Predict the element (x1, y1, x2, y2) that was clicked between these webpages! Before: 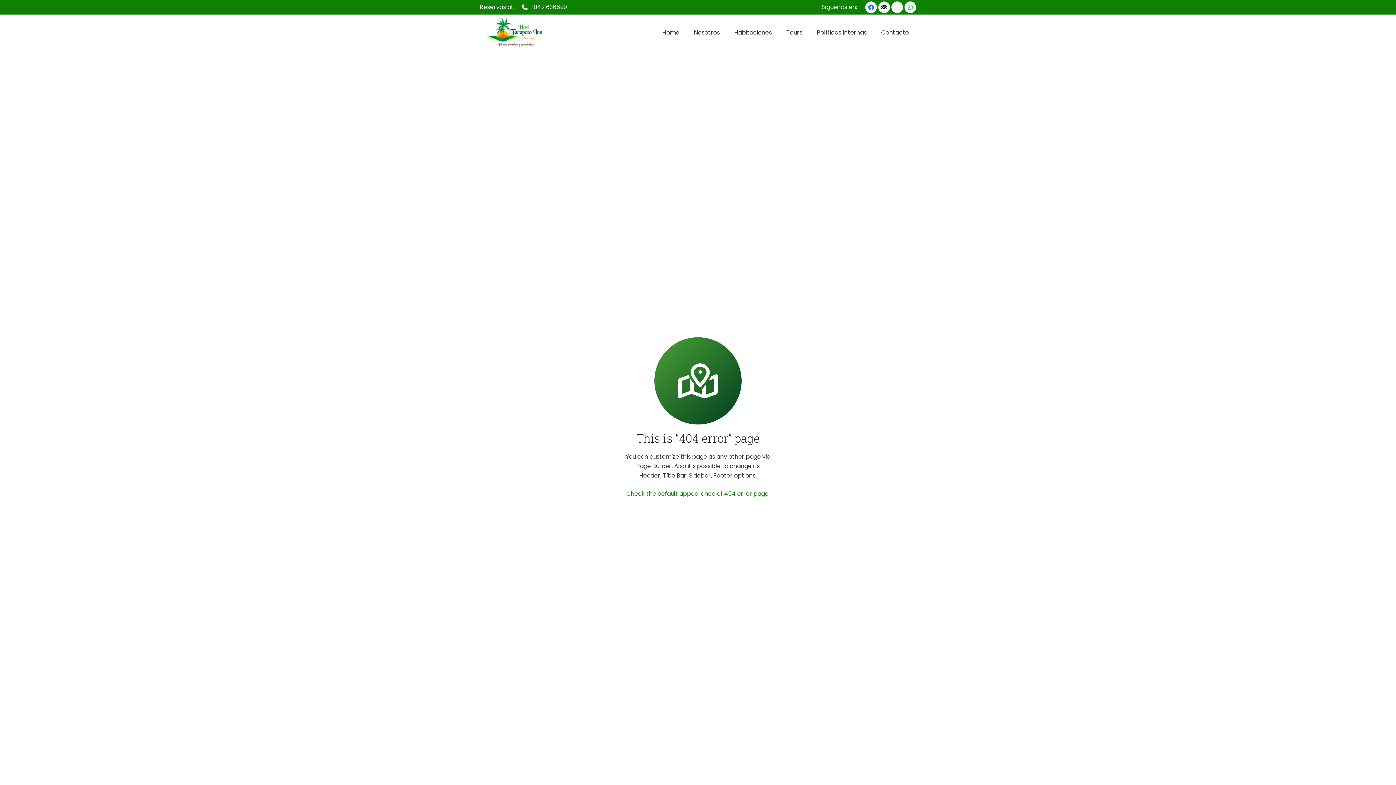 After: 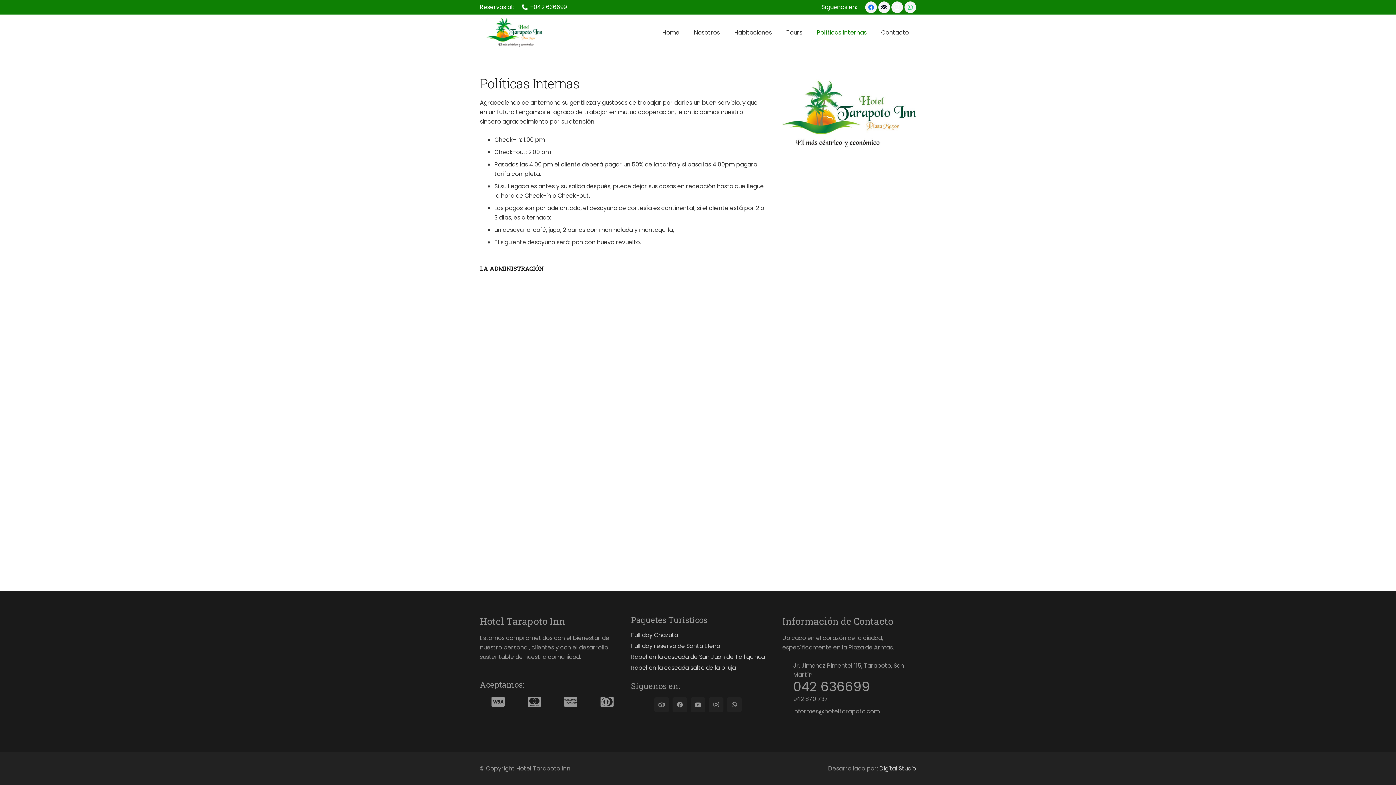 Action: bbox: (809, 23, 874, 41) label: Políticas Internas